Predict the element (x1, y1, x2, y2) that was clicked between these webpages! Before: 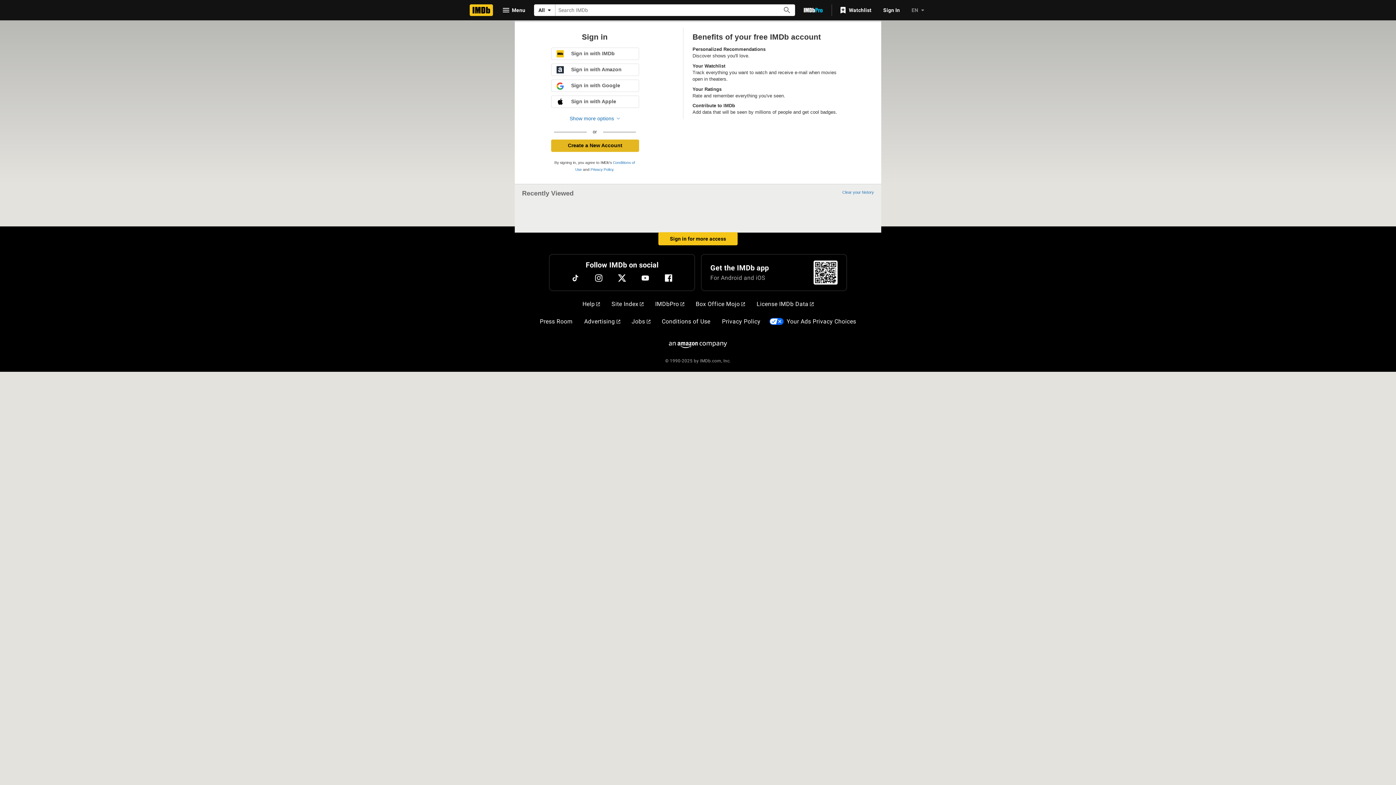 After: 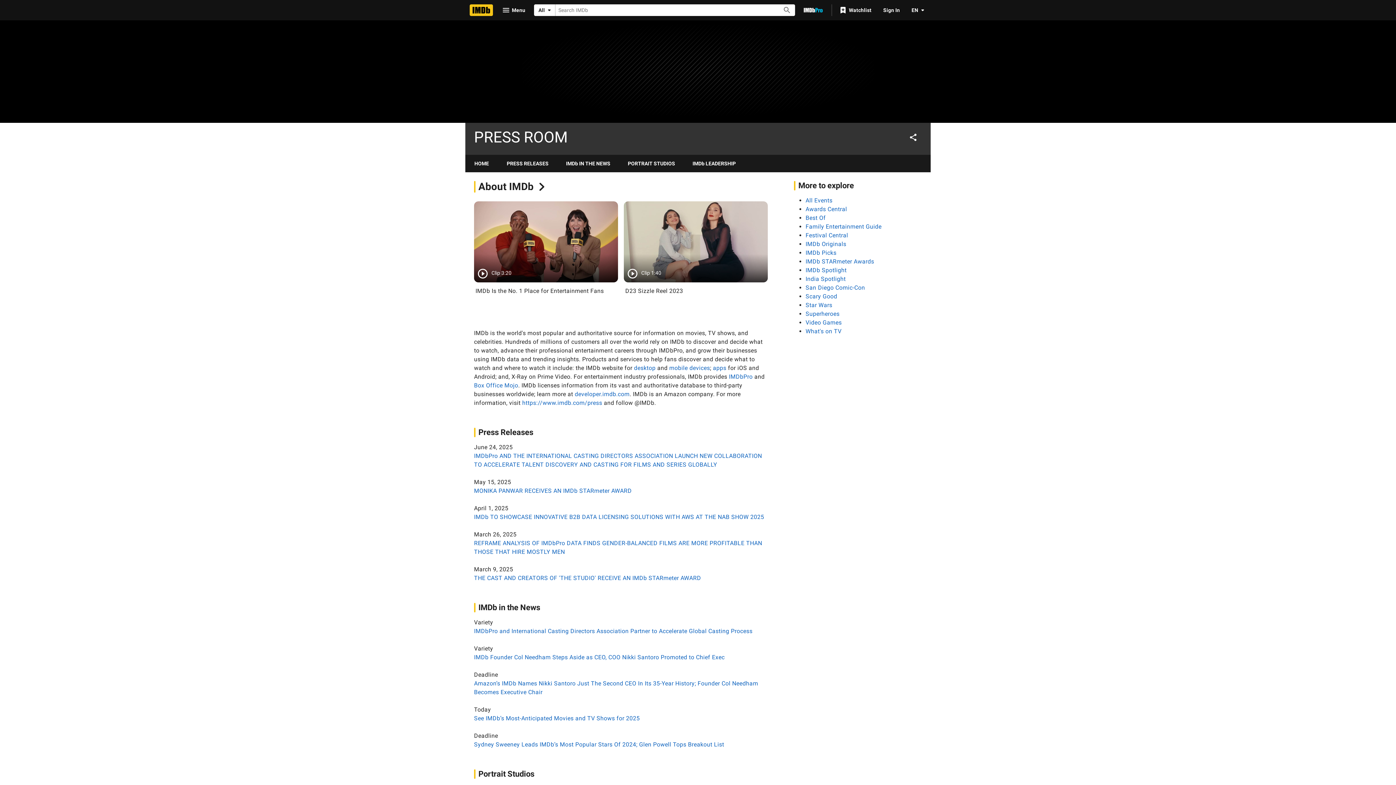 Action: bbox: (537, 314, 575, 329) label: Press Room